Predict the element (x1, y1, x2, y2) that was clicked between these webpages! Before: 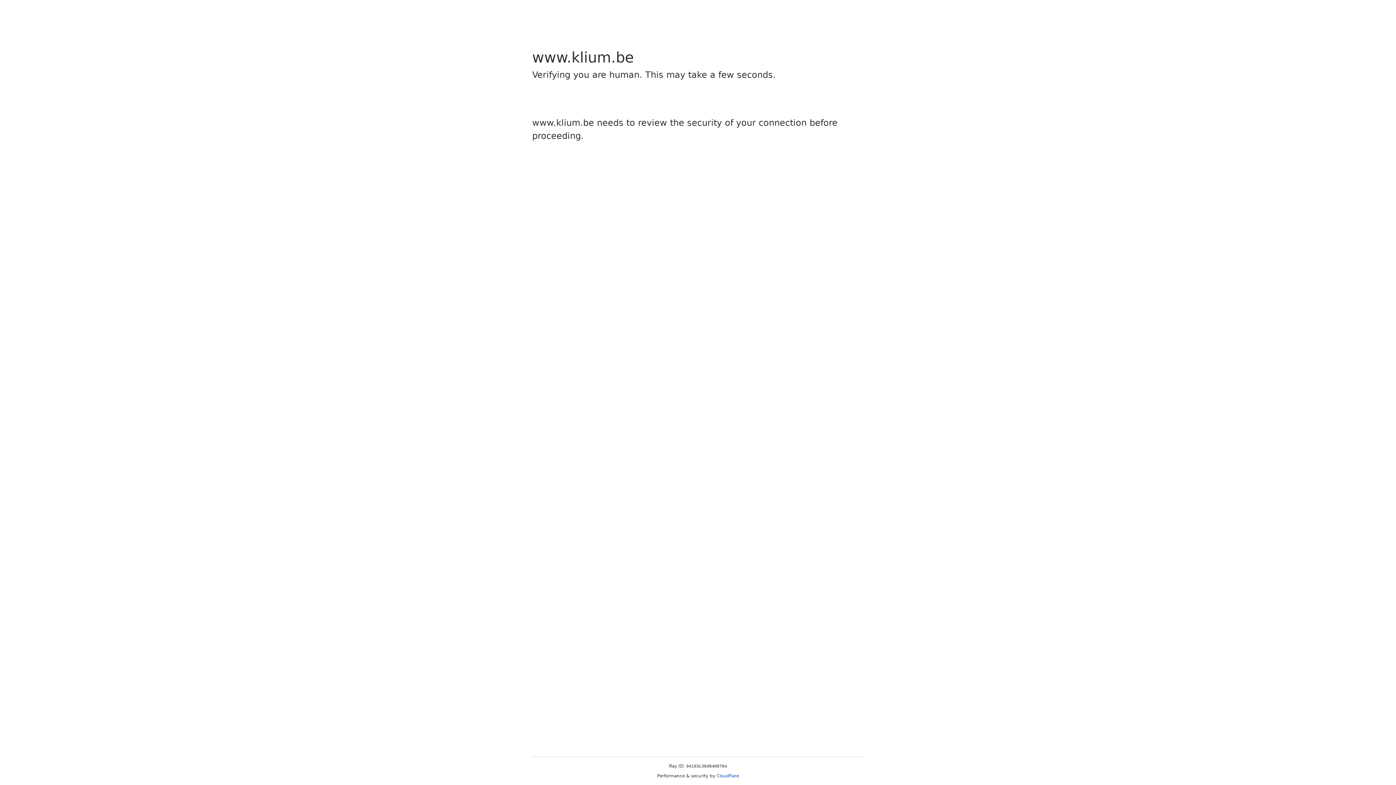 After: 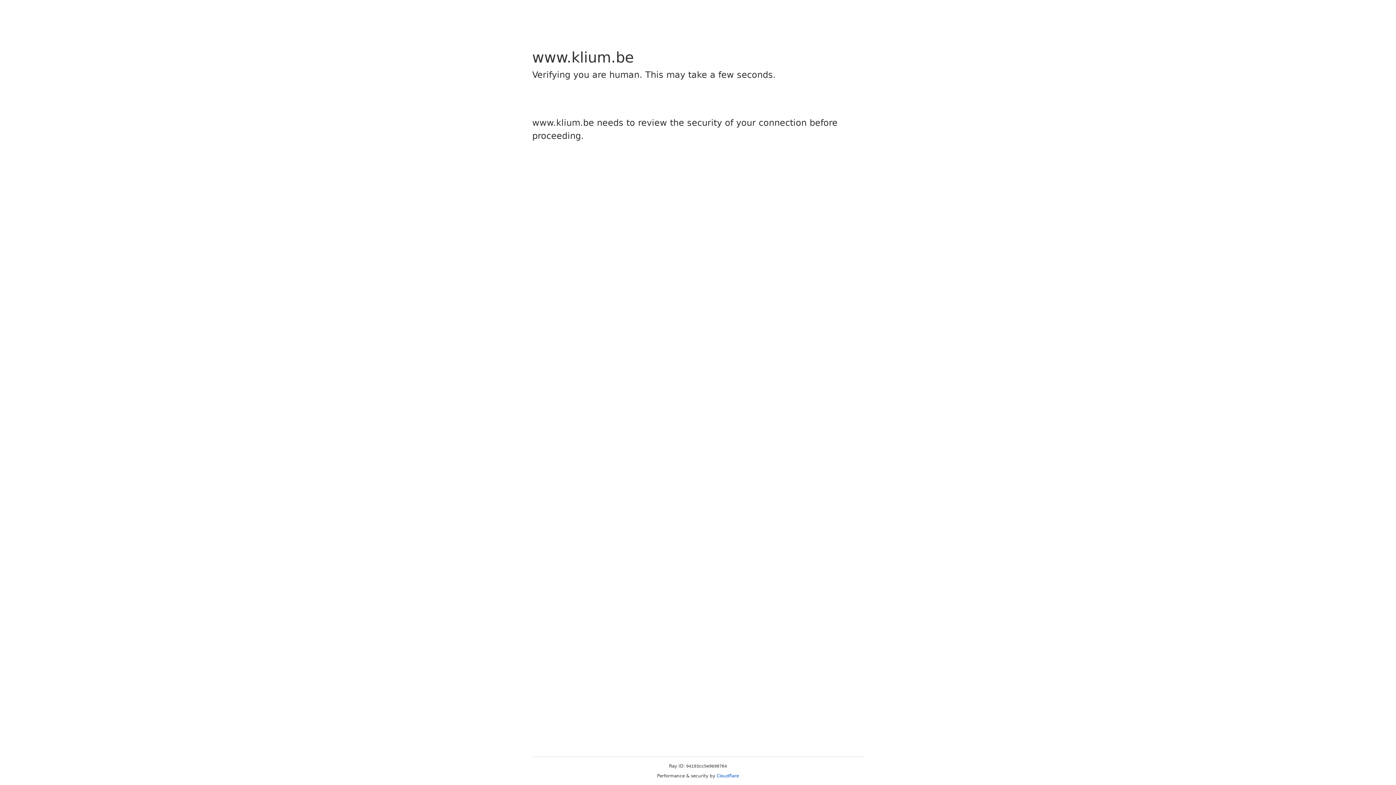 Action: bbox: (716, 773, 739, 778) label: Cloudflare